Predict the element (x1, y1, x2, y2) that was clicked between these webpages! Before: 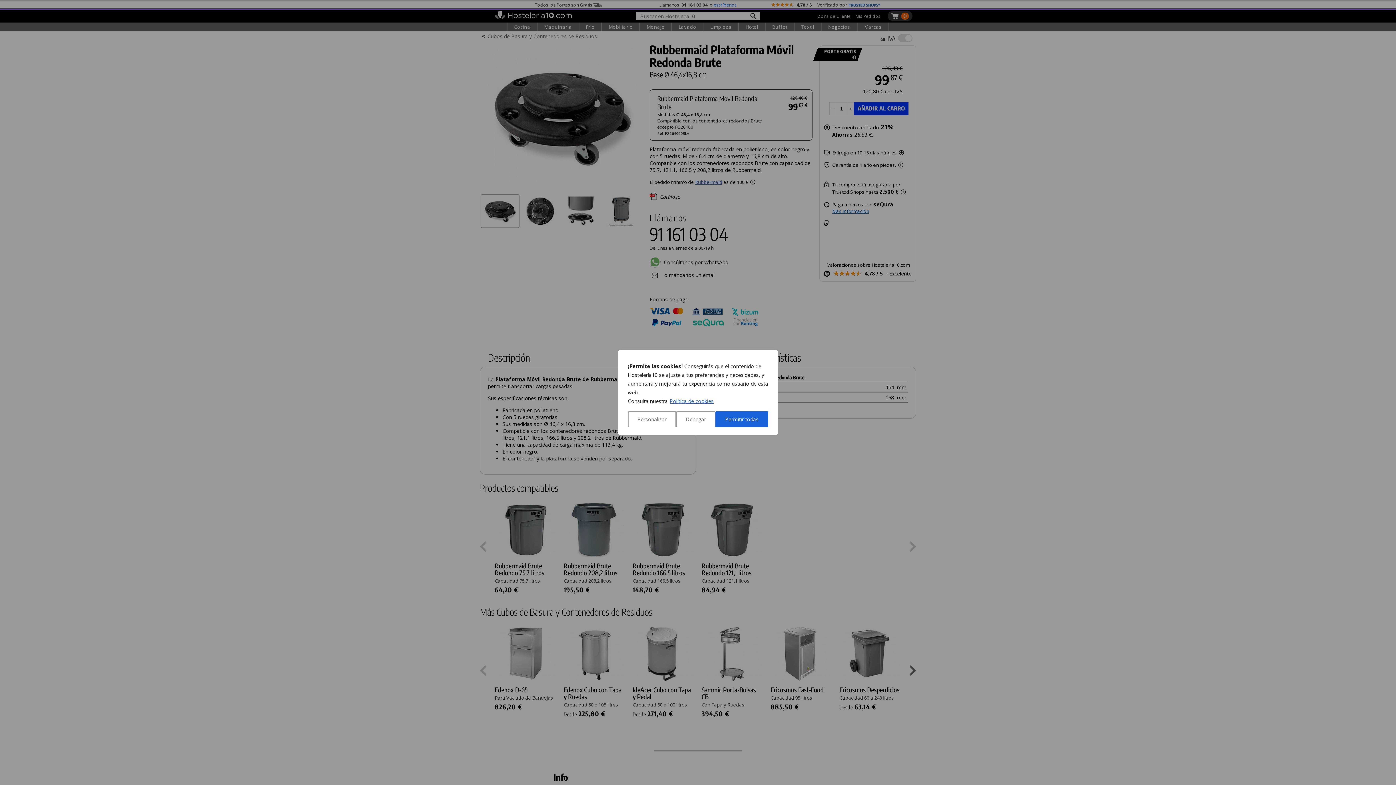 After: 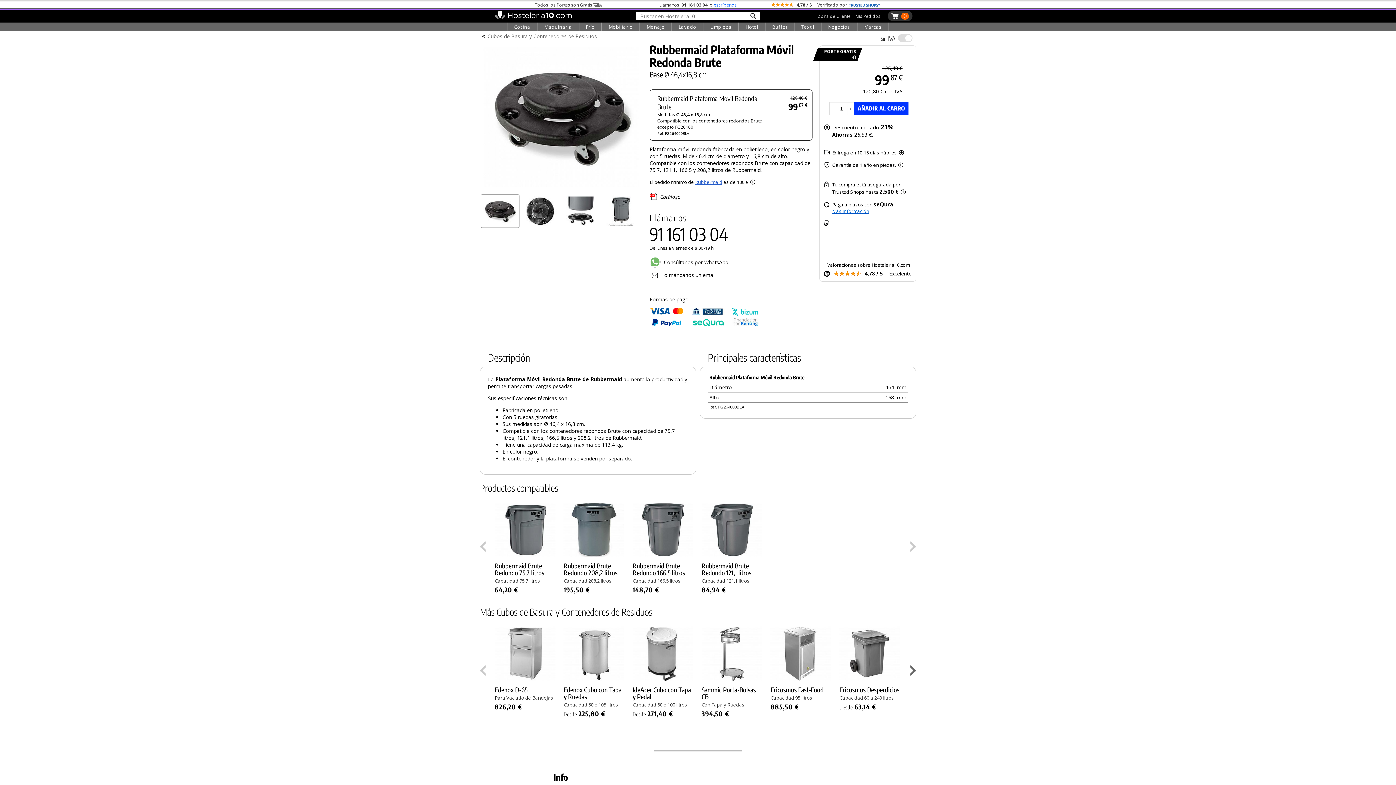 Action: label: Permitir todas bbox: (715, 411, 768, 427)